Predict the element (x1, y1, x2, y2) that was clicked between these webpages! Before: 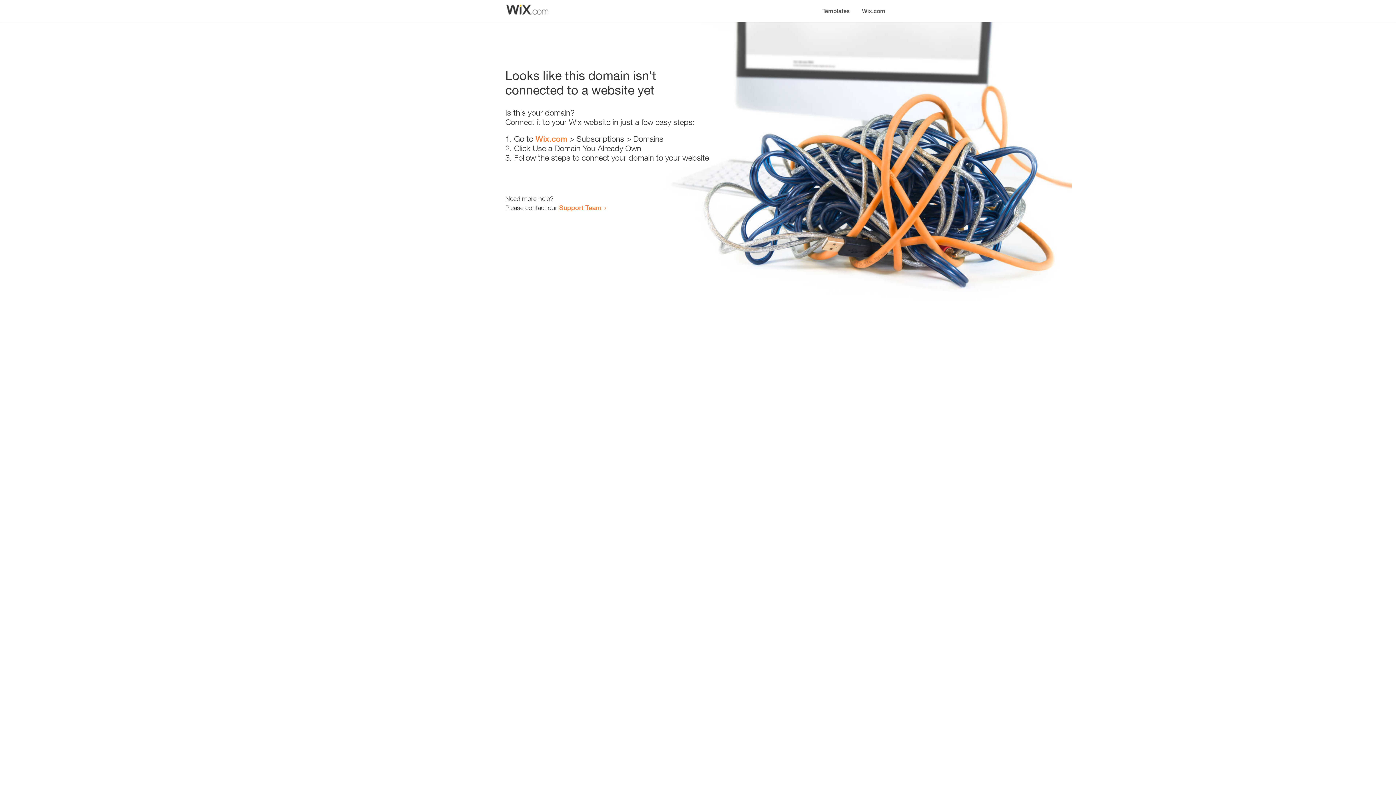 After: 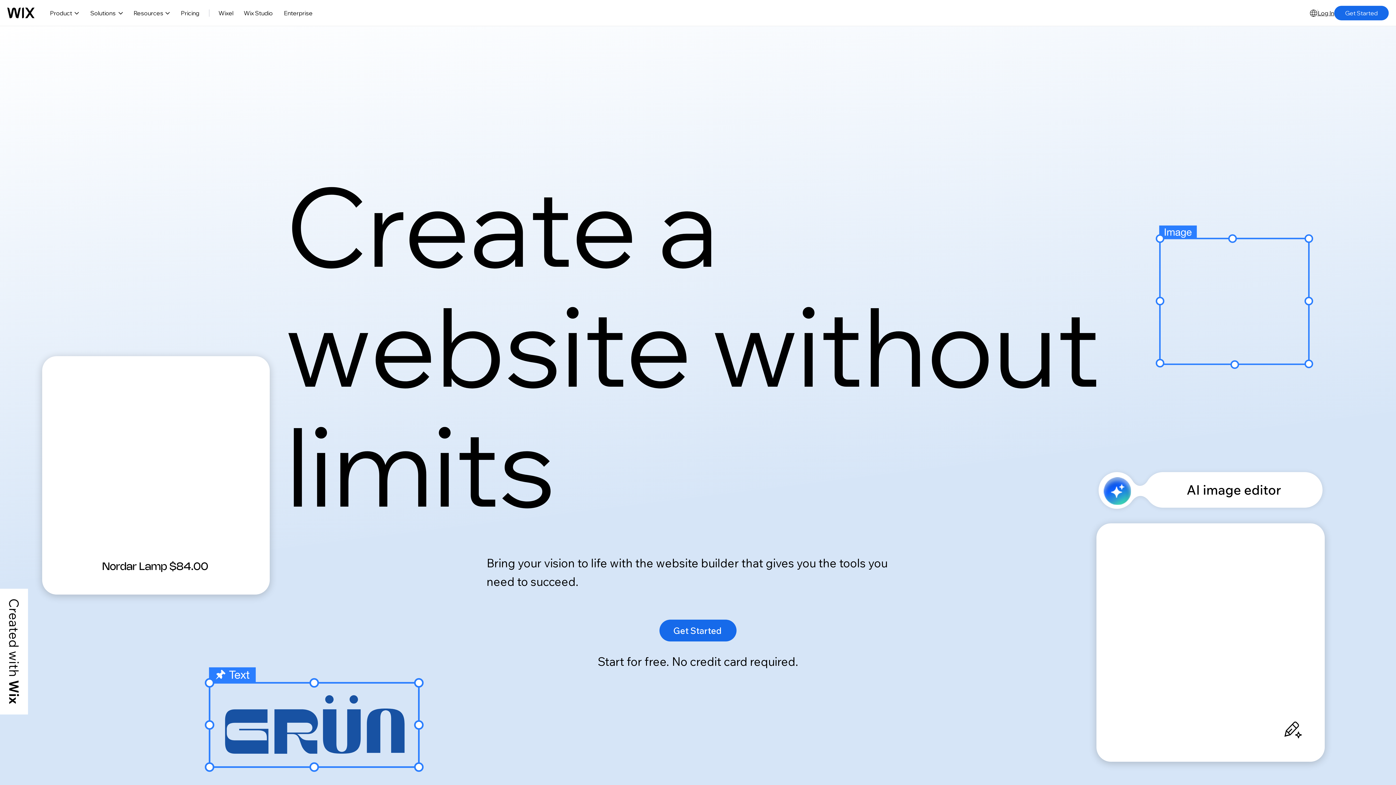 Action: bbox: (535, 134, 567, 143) label: Wix.com